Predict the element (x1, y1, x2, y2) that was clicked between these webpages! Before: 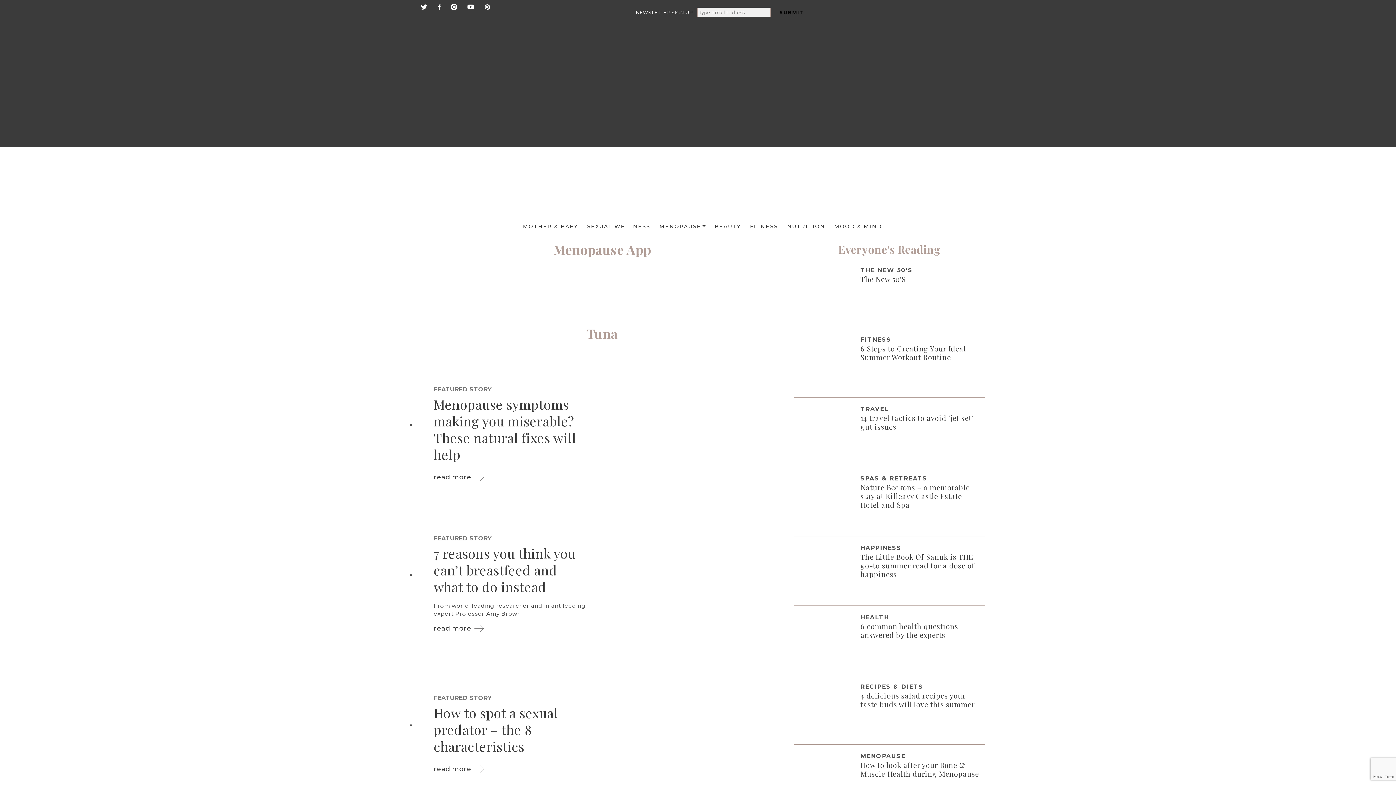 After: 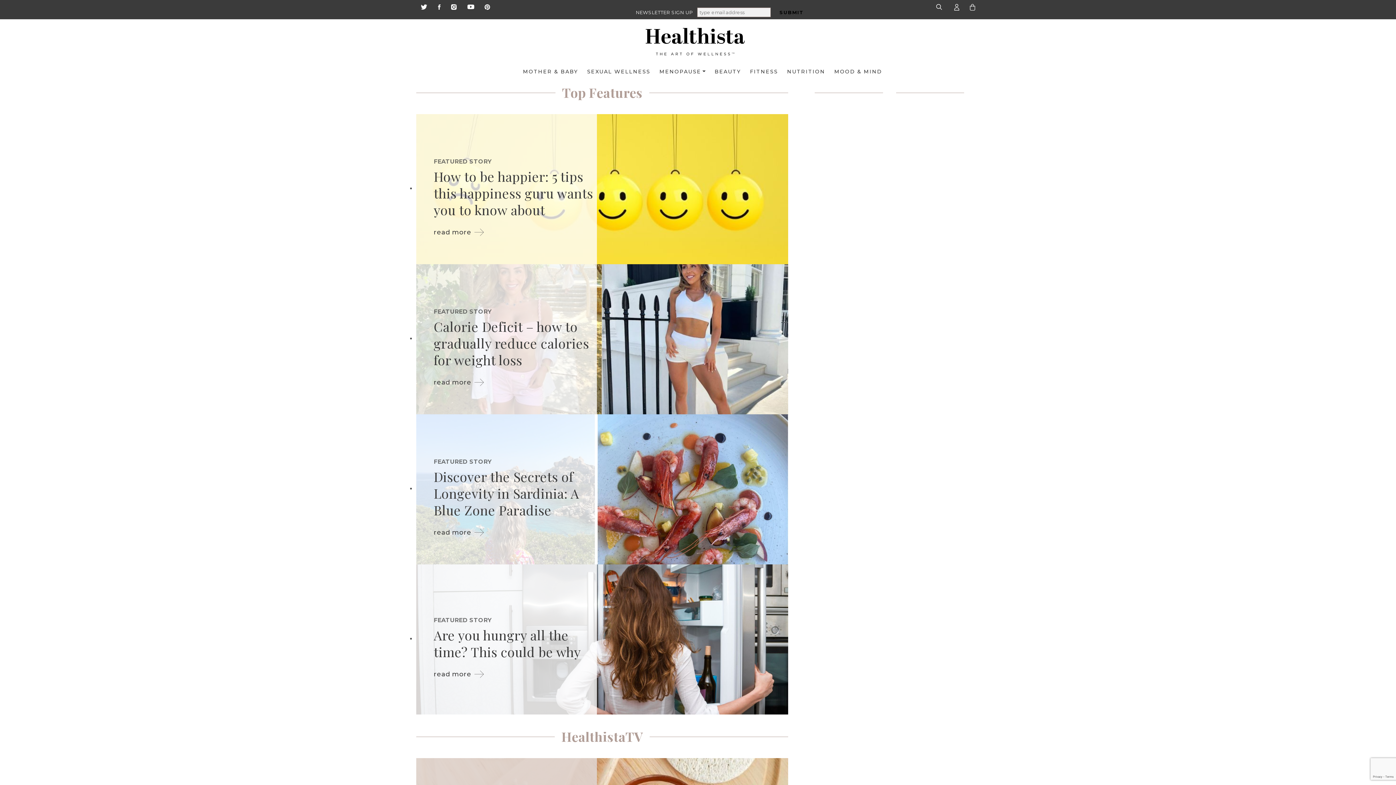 Action: bbox: (640, 178, 749, 186)